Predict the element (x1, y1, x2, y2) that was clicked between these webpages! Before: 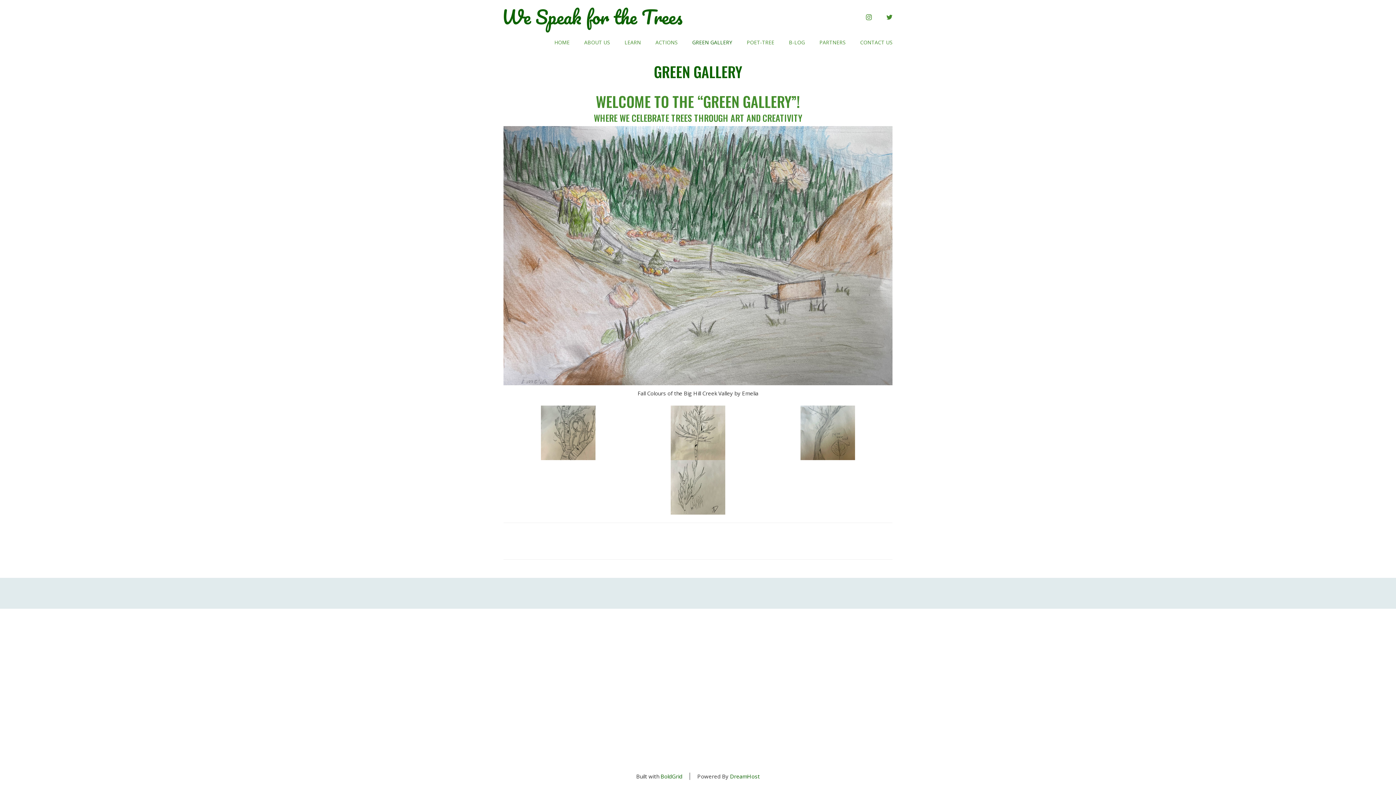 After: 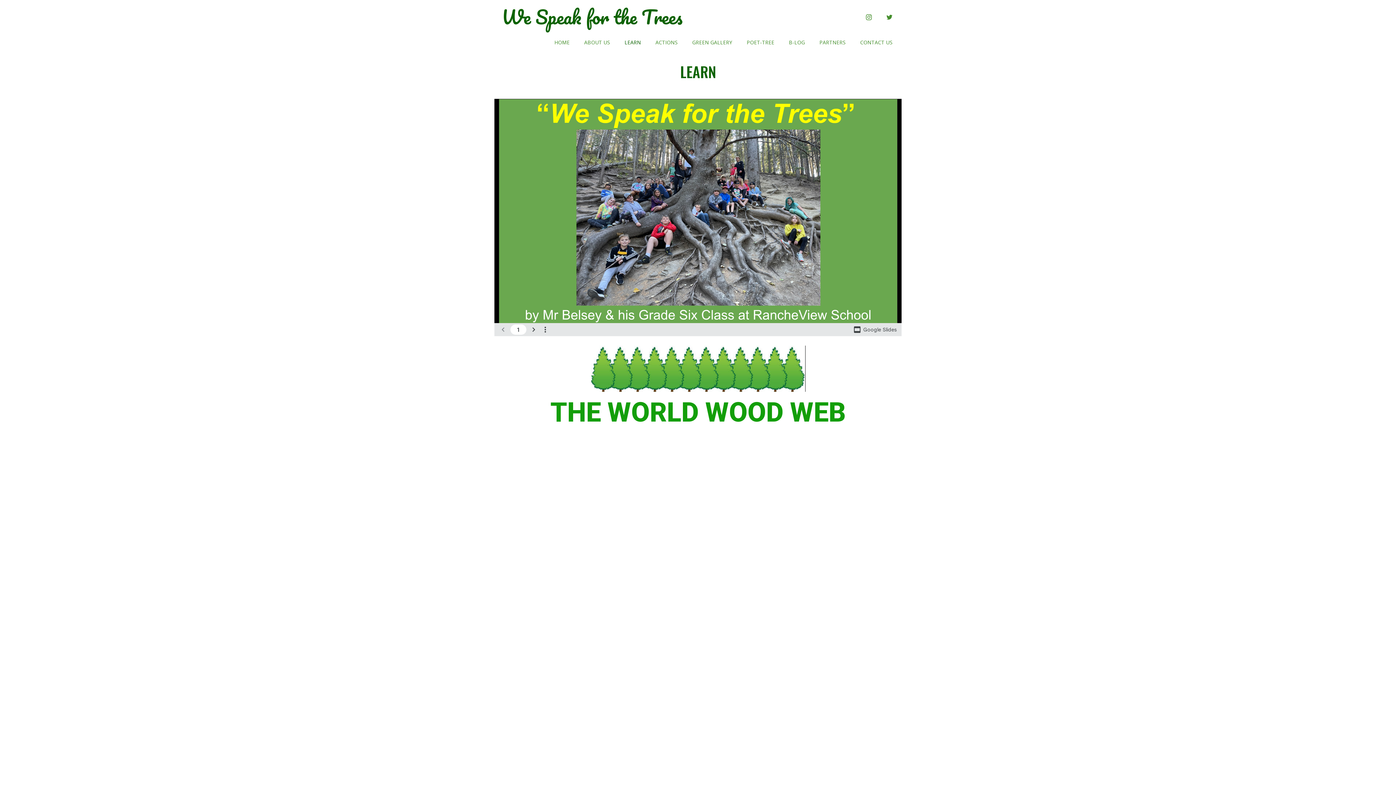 Action: bbox: (617, 33, 648, 50) label: LEARN